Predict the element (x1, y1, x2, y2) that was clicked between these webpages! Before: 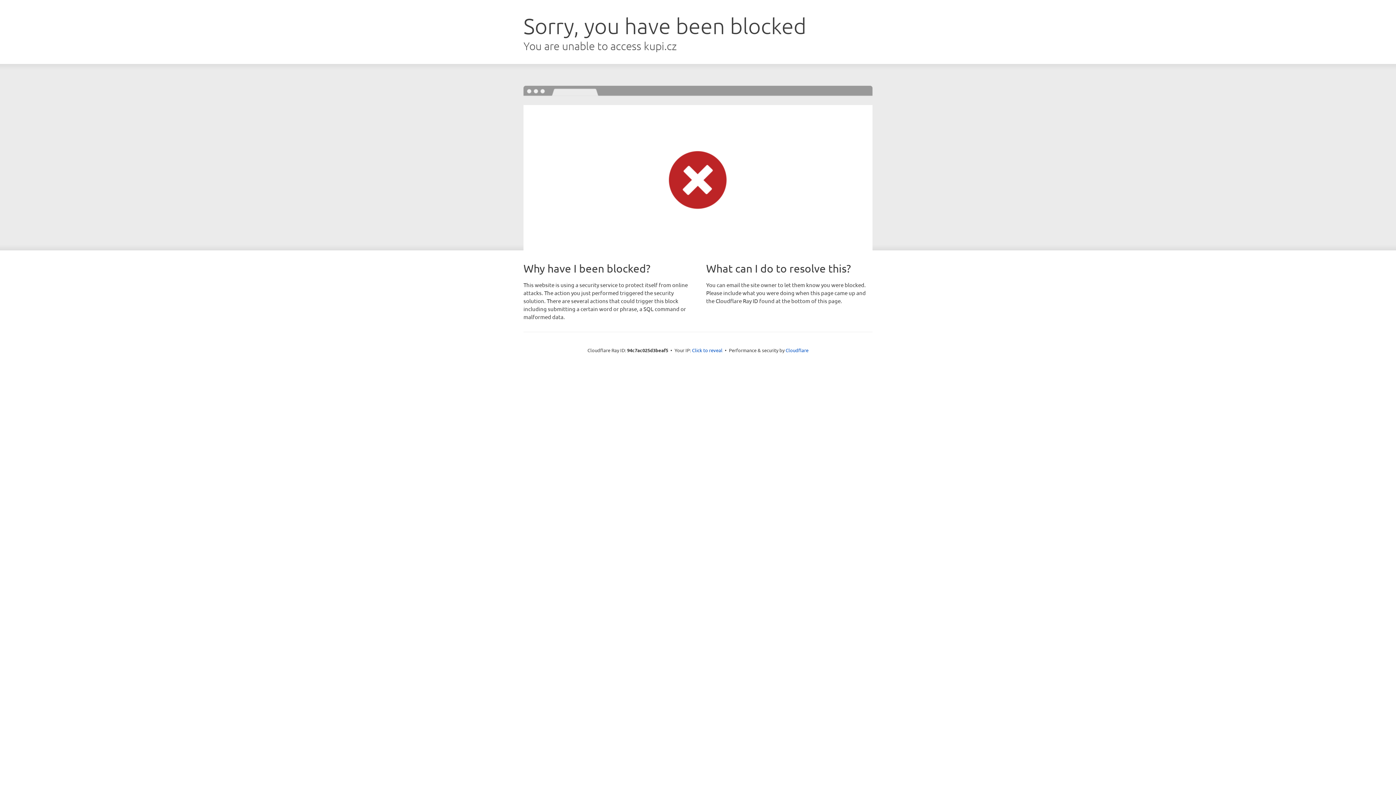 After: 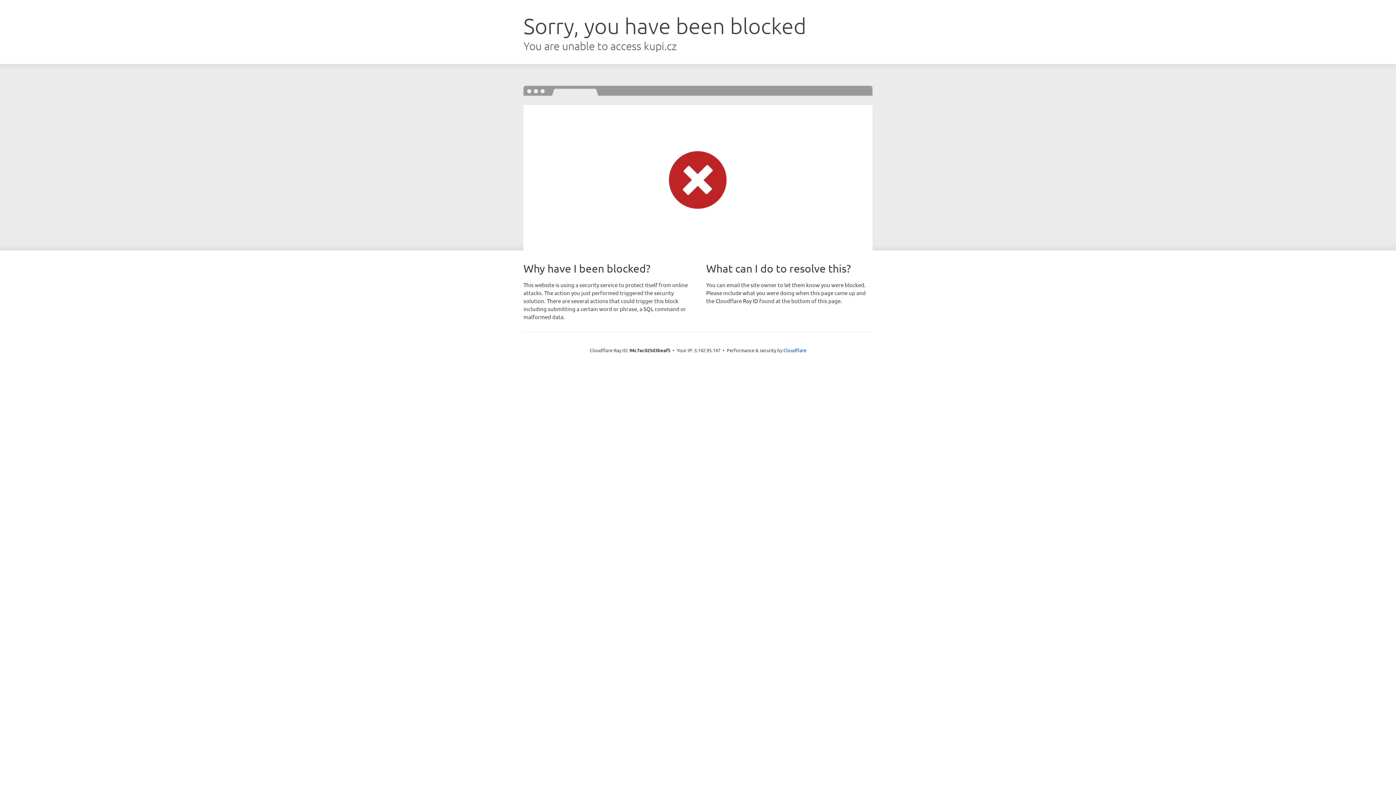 Action: bbox: (692, 346, 722, 353) label: Click to reveal